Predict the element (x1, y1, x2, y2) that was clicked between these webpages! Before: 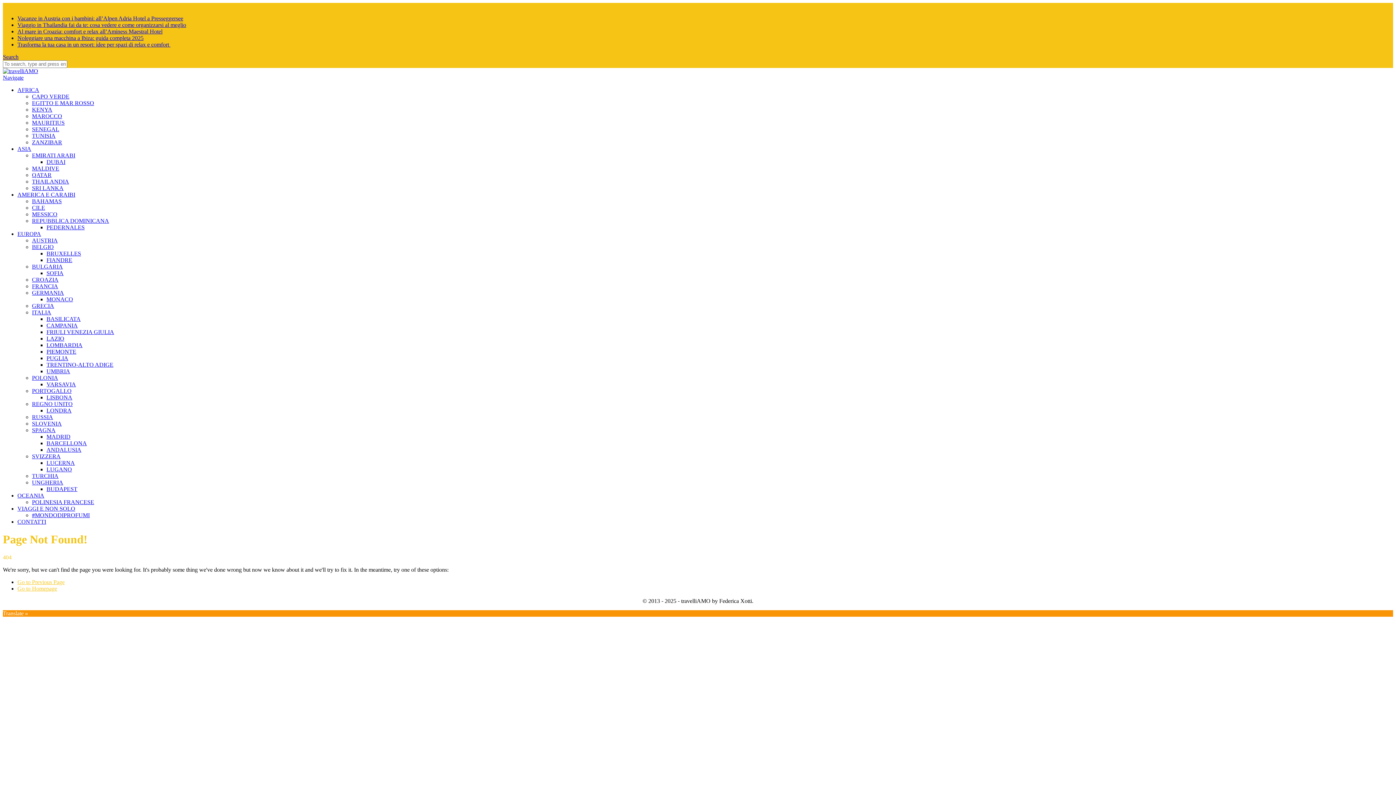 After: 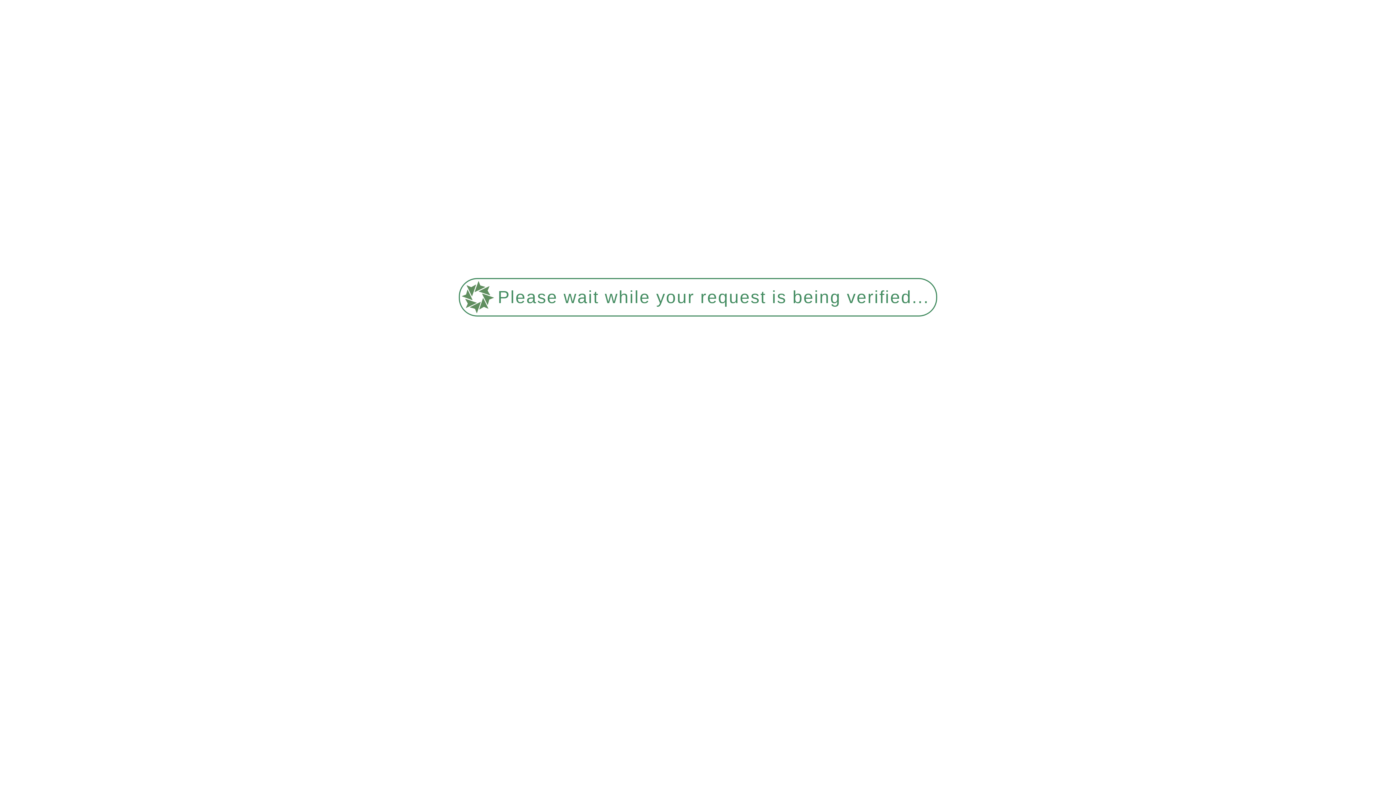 Action: label: PORTOGALLO bbox: (32, 388, 71, 394)